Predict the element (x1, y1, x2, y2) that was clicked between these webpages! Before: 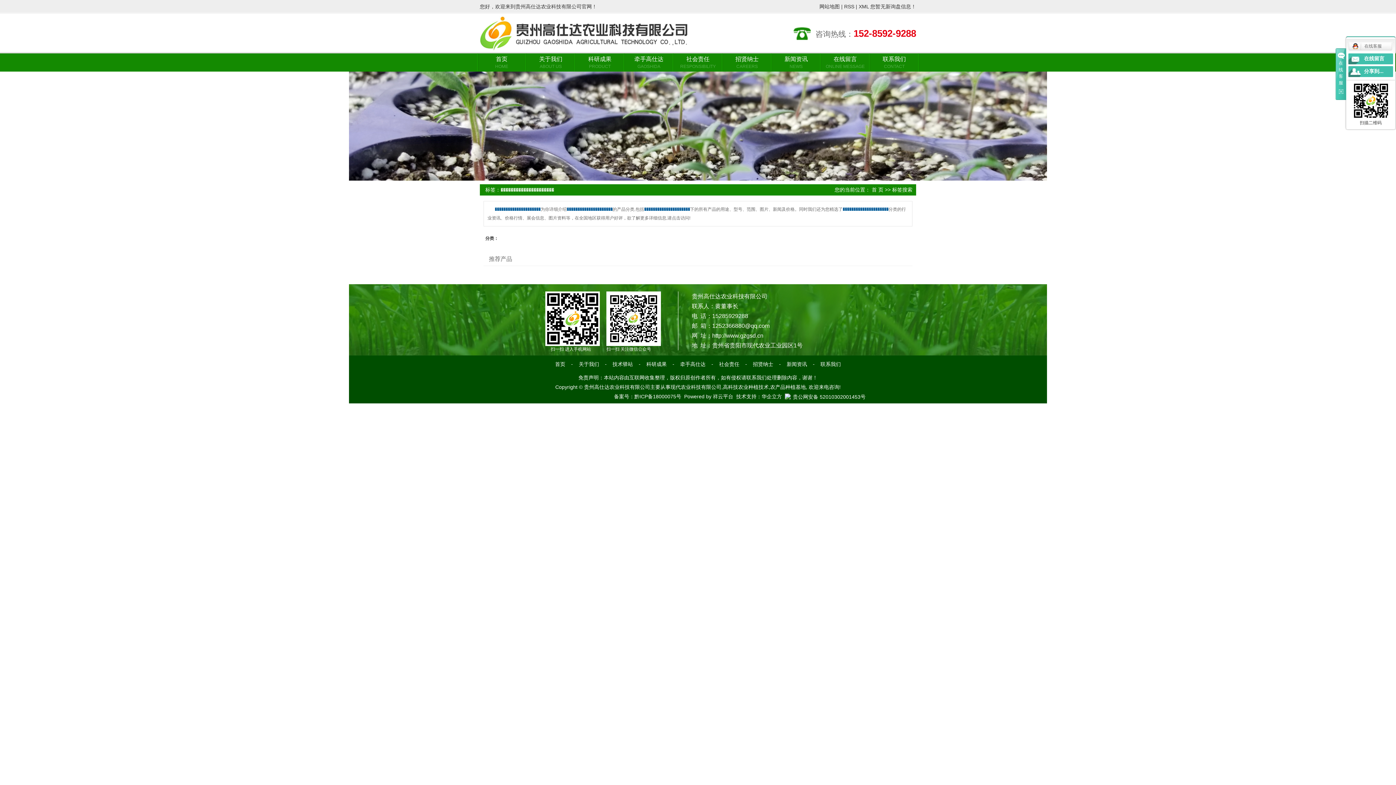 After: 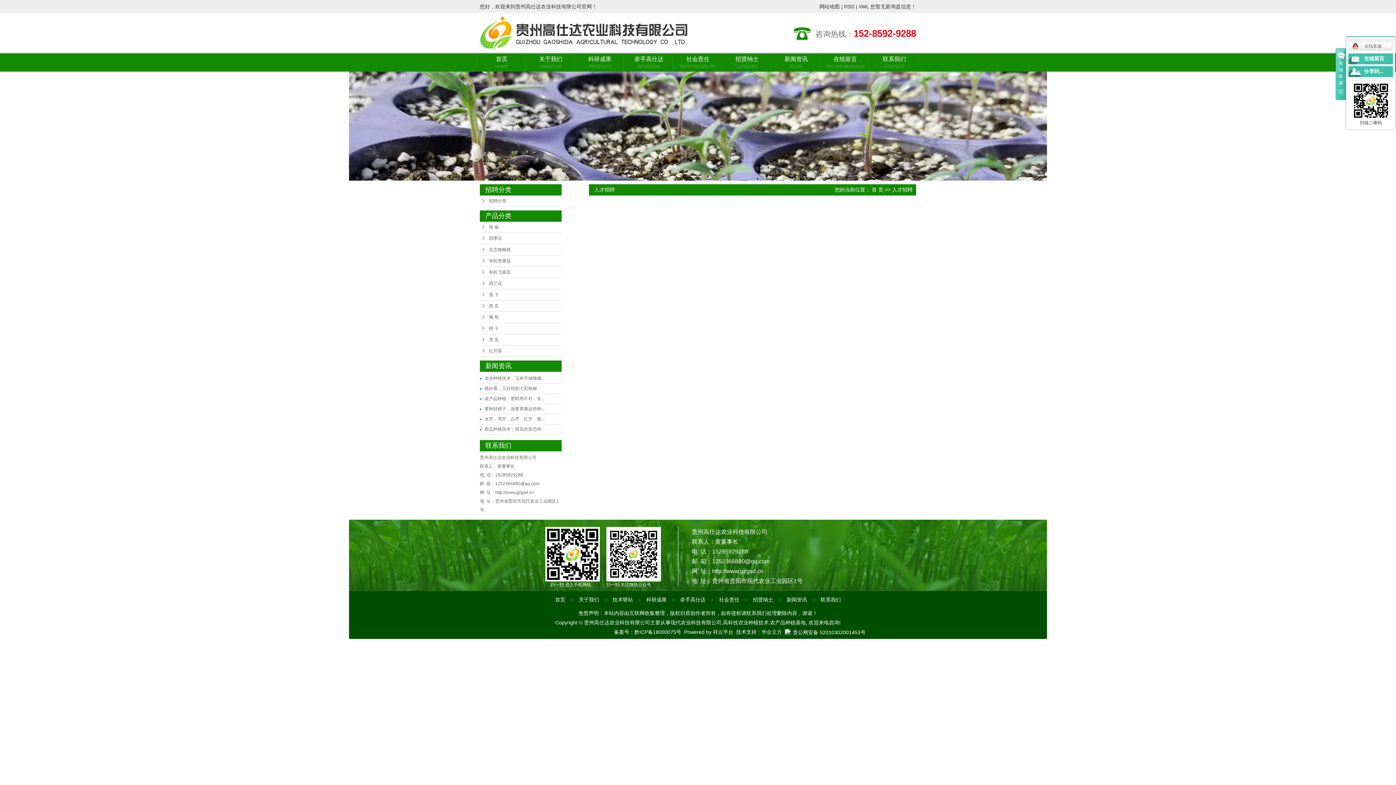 Action: bbox: (753, 361, 773, 367) label: 招贤纳士